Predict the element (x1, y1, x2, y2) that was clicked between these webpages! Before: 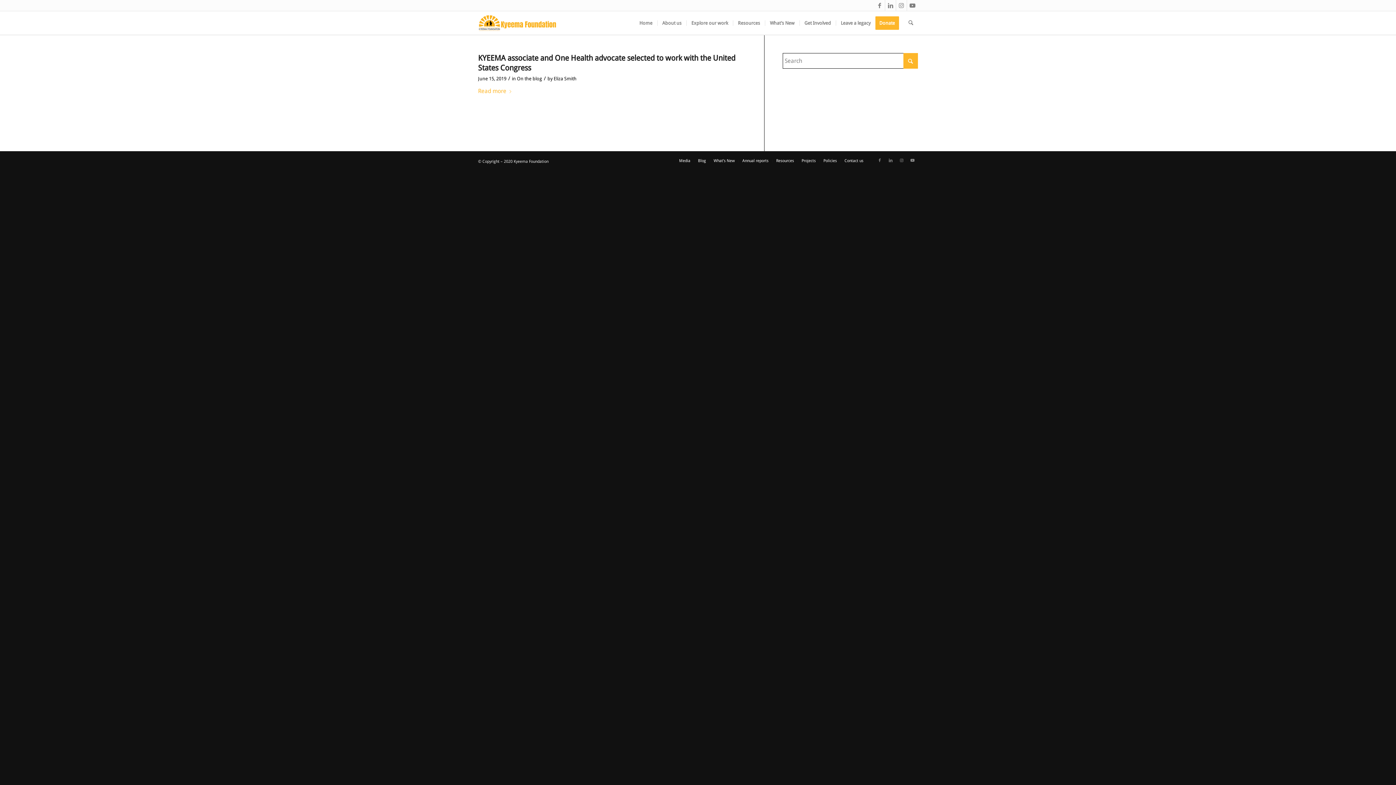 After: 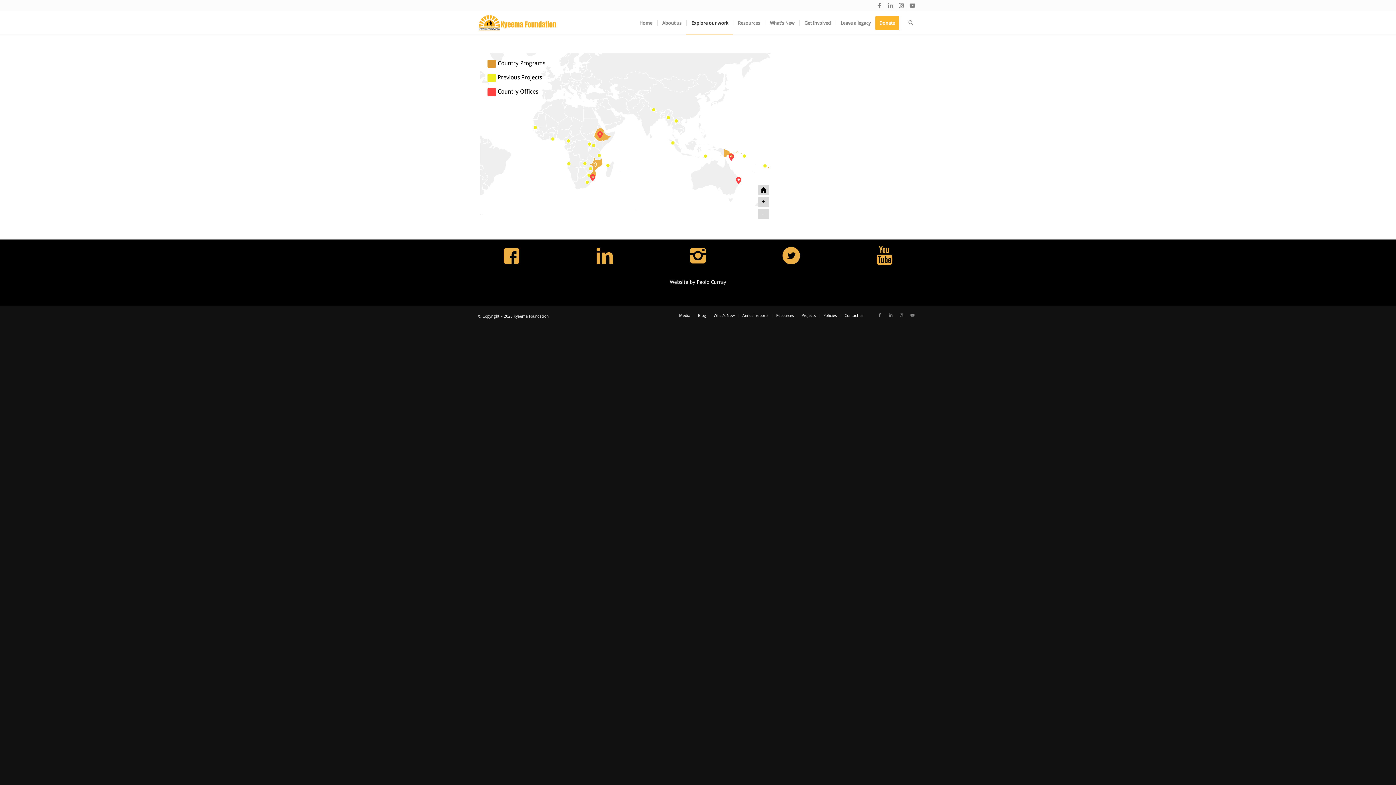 Action: bbox: (686, 11, 732, 34) label: Explore our work